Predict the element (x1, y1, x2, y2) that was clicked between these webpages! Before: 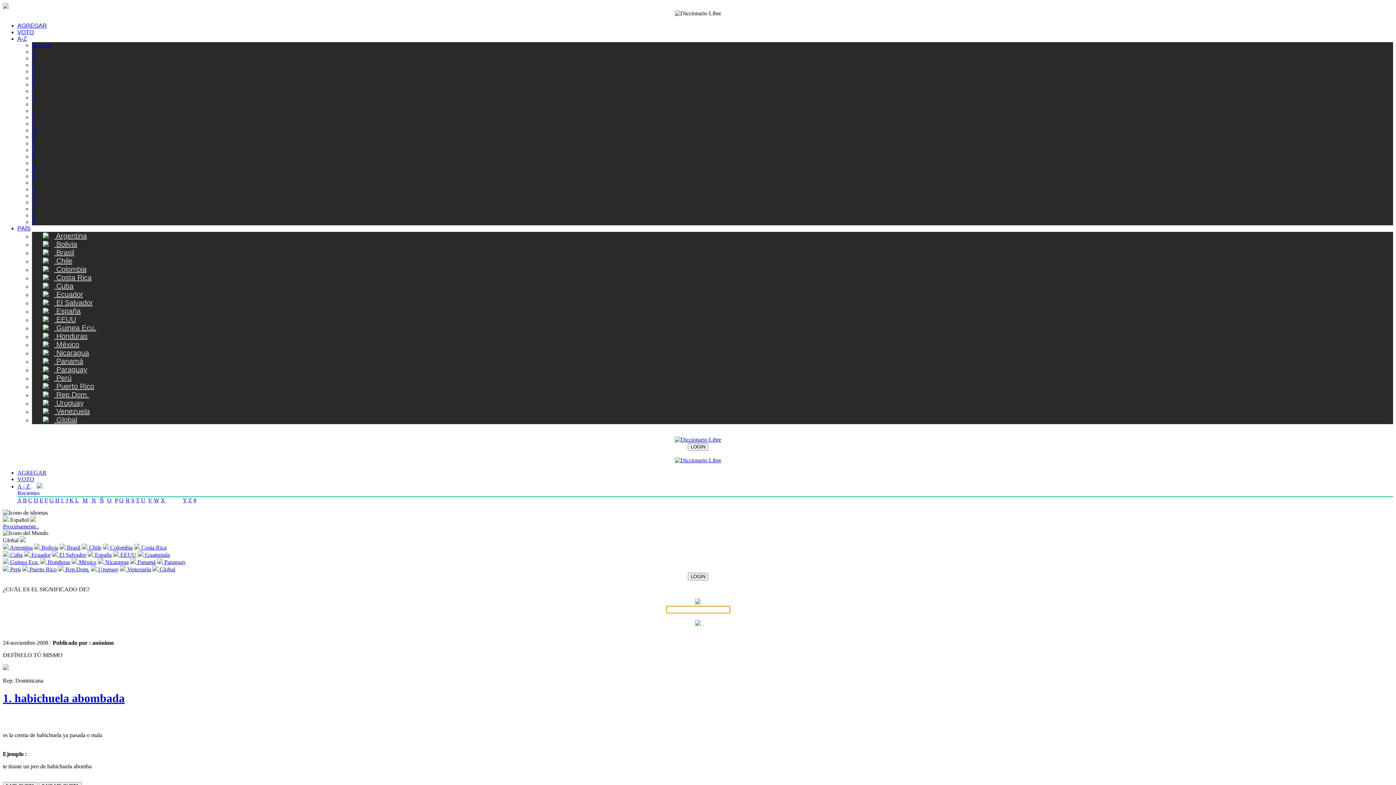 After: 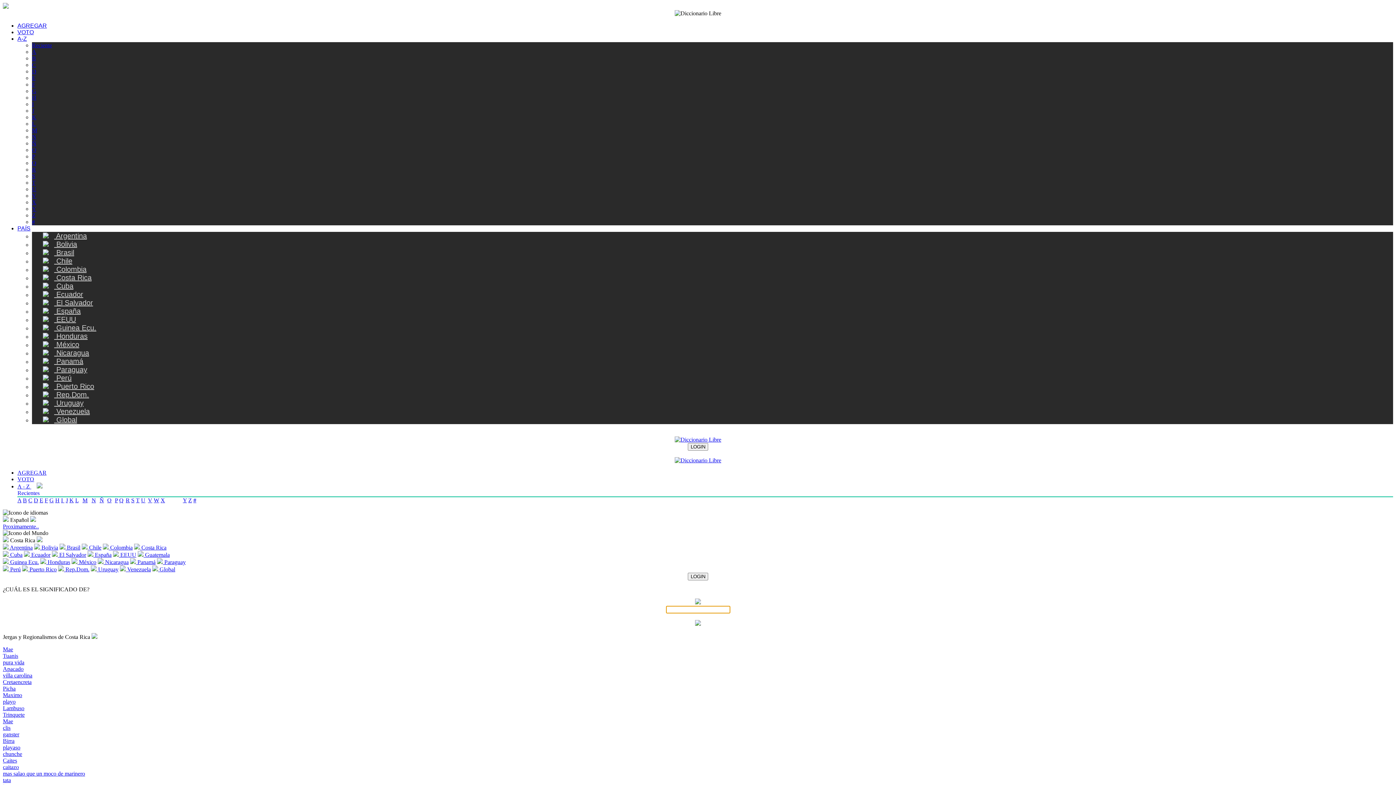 Action: bbox: (32, 273, 91, 281) label:  Costa Rica